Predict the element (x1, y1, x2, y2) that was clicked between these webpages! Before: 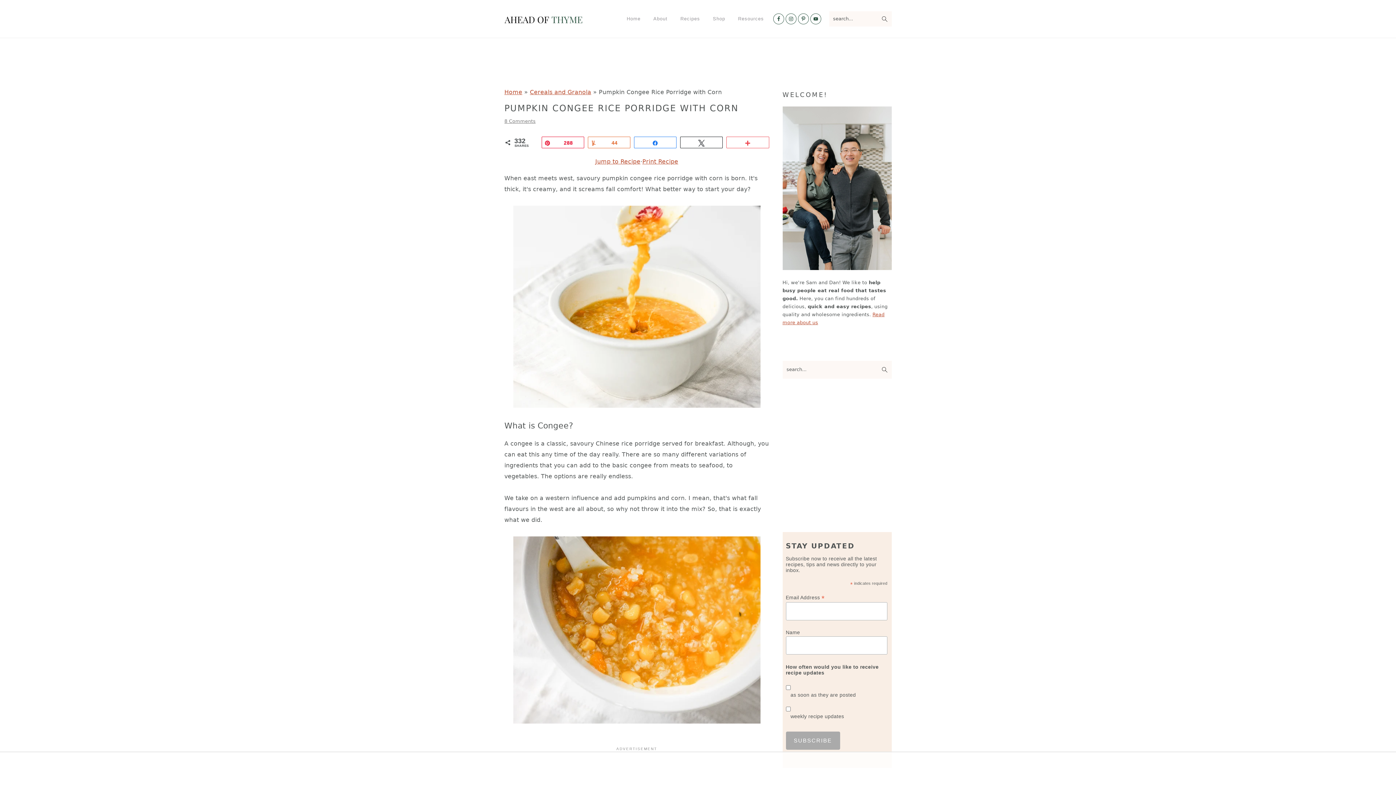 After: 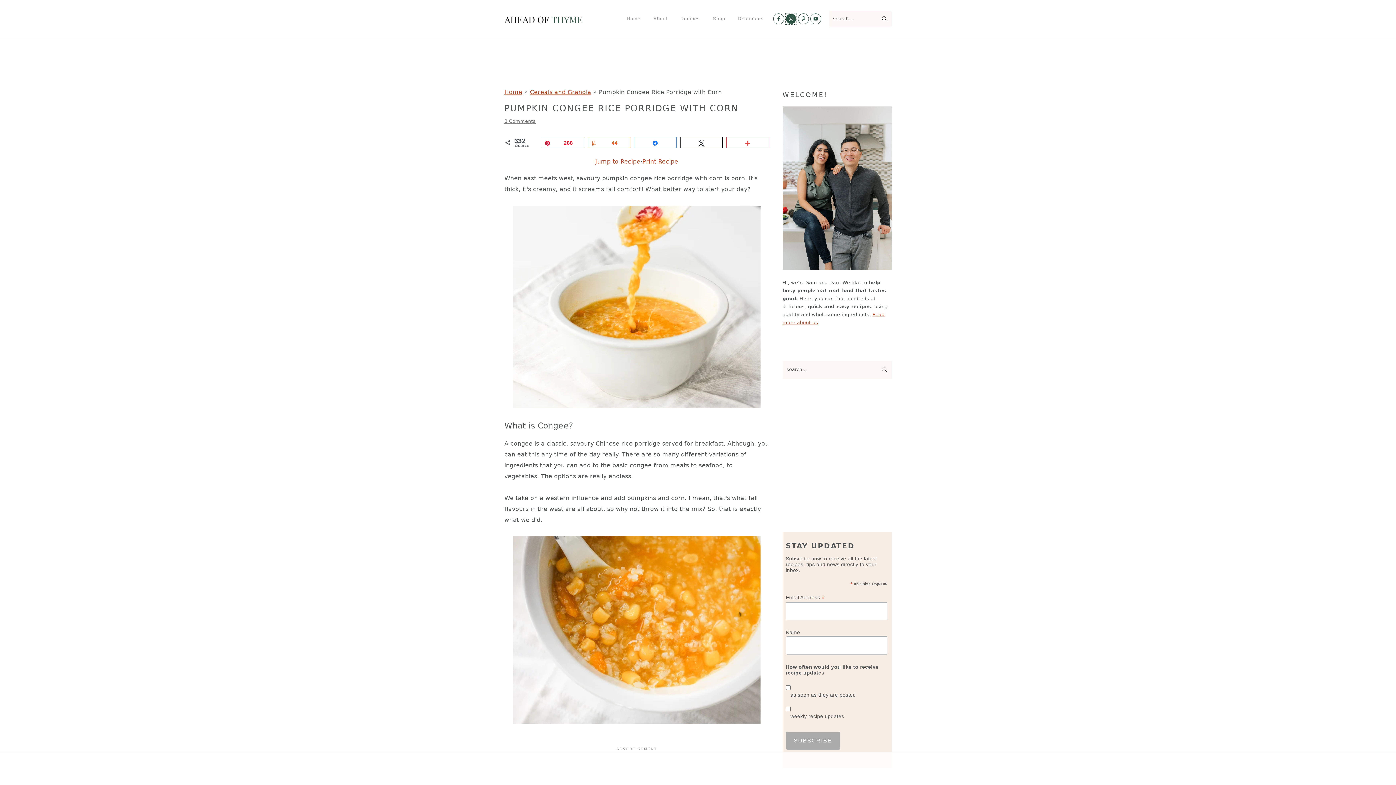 Action: bbox: (785, 13, 796, 24)